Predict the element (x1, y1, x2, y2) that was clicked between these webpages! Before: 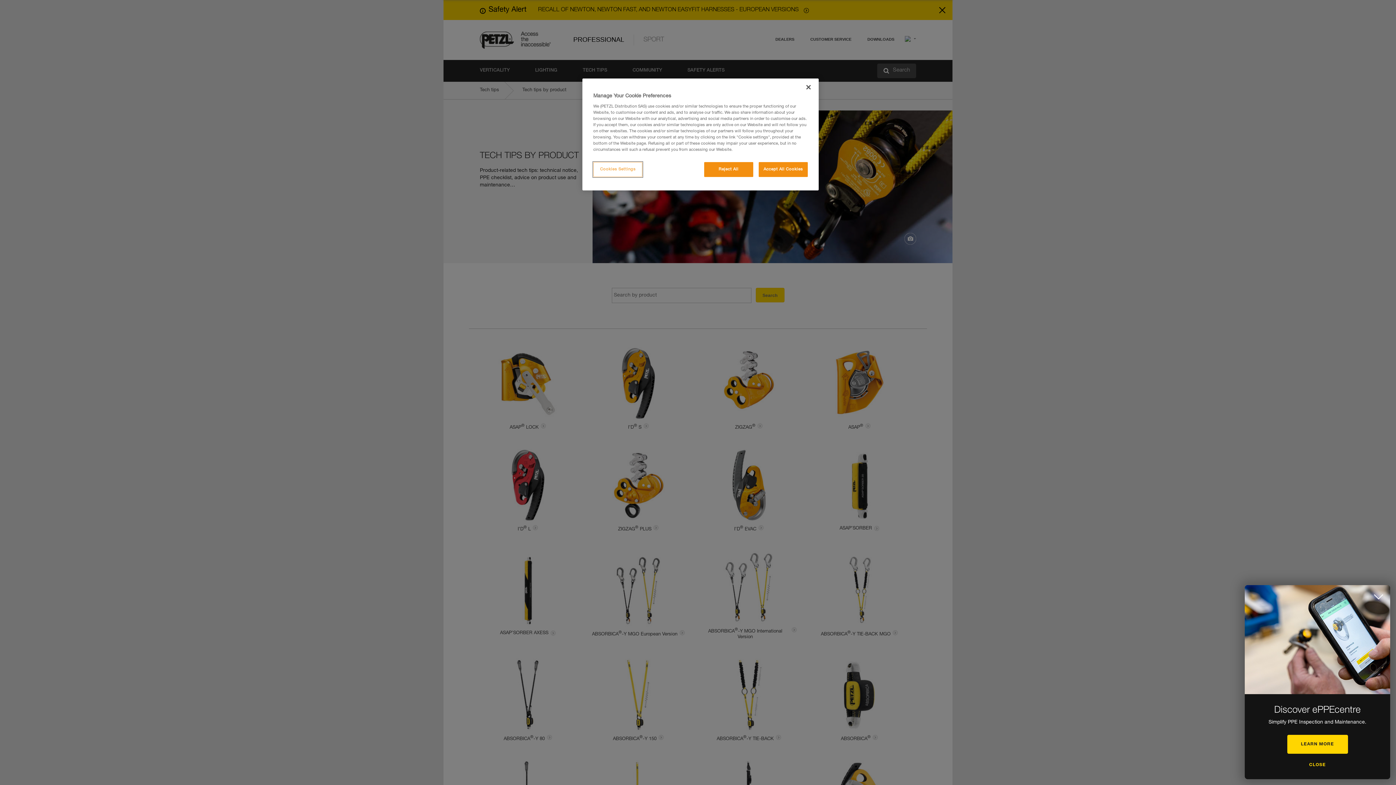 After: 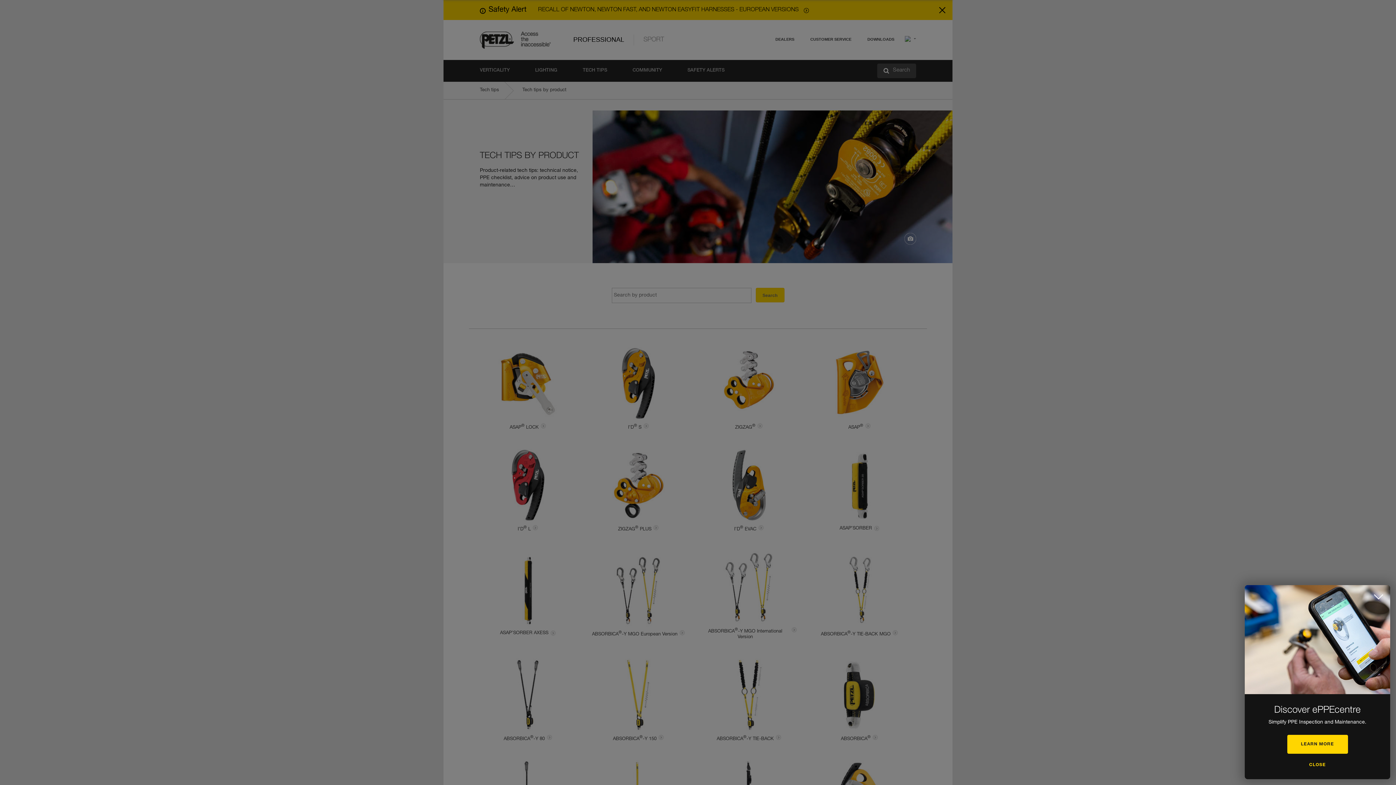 Action: bbox: (758, 162, 808, 177) label: Accept All Cookies